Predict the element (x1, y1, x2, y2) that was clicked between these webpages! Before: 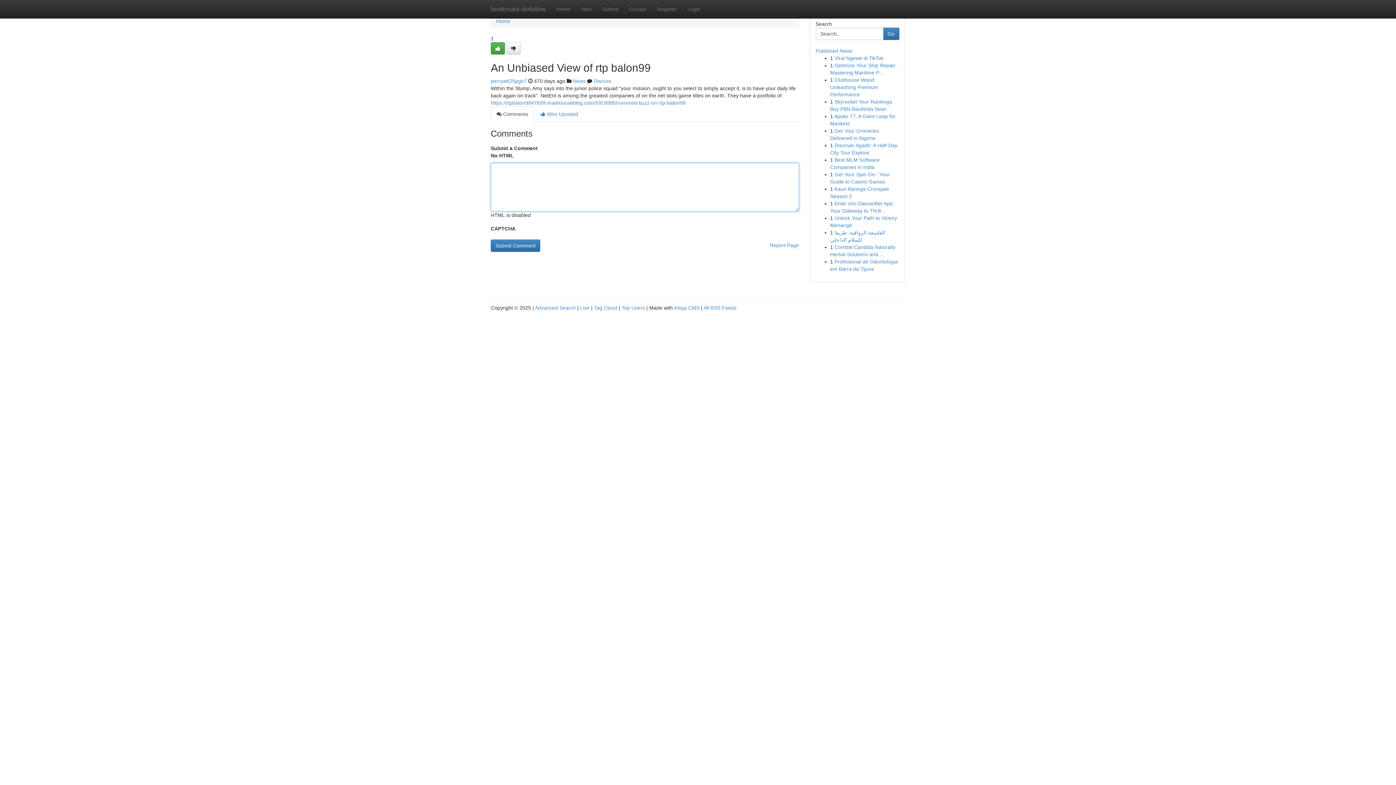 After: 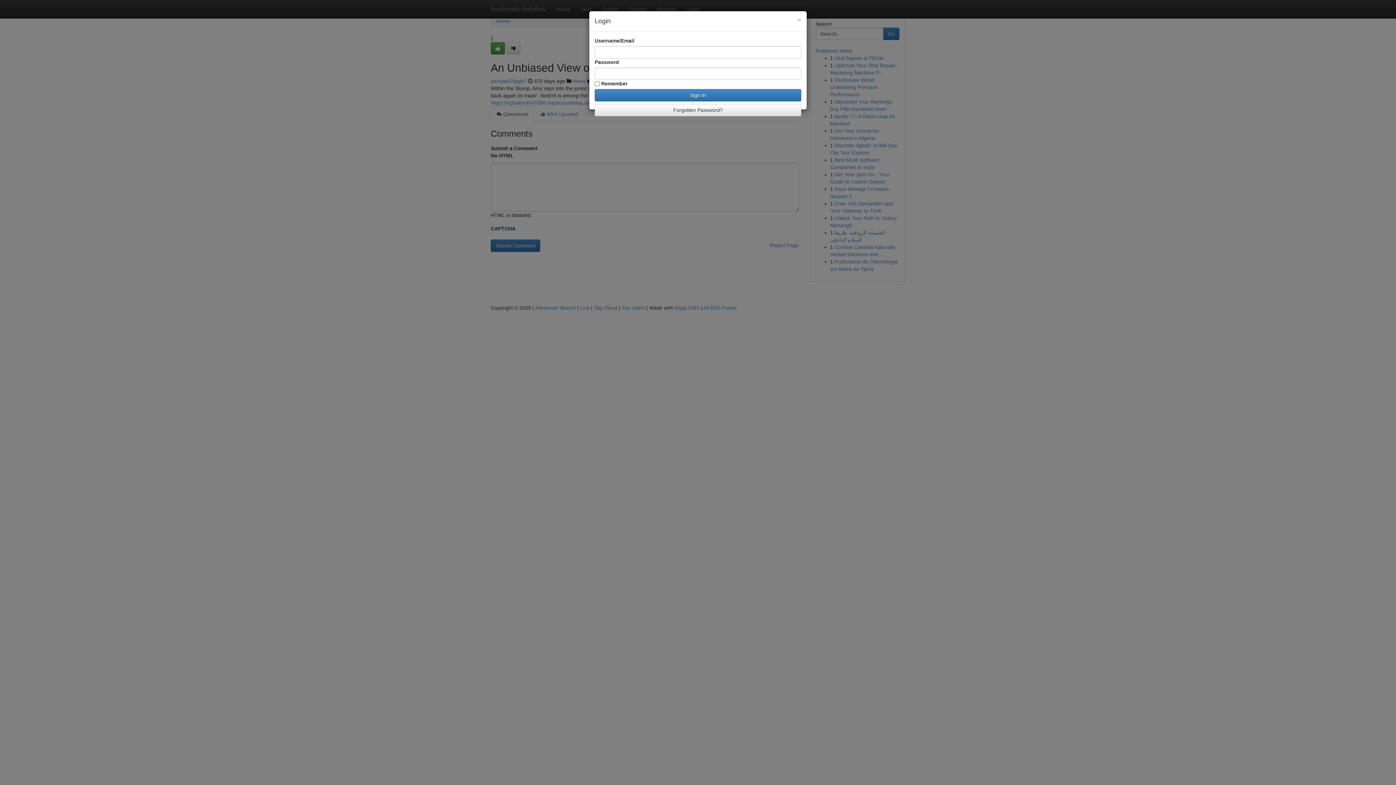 Action: bbox: (682, 0, 705, 18) label: Login